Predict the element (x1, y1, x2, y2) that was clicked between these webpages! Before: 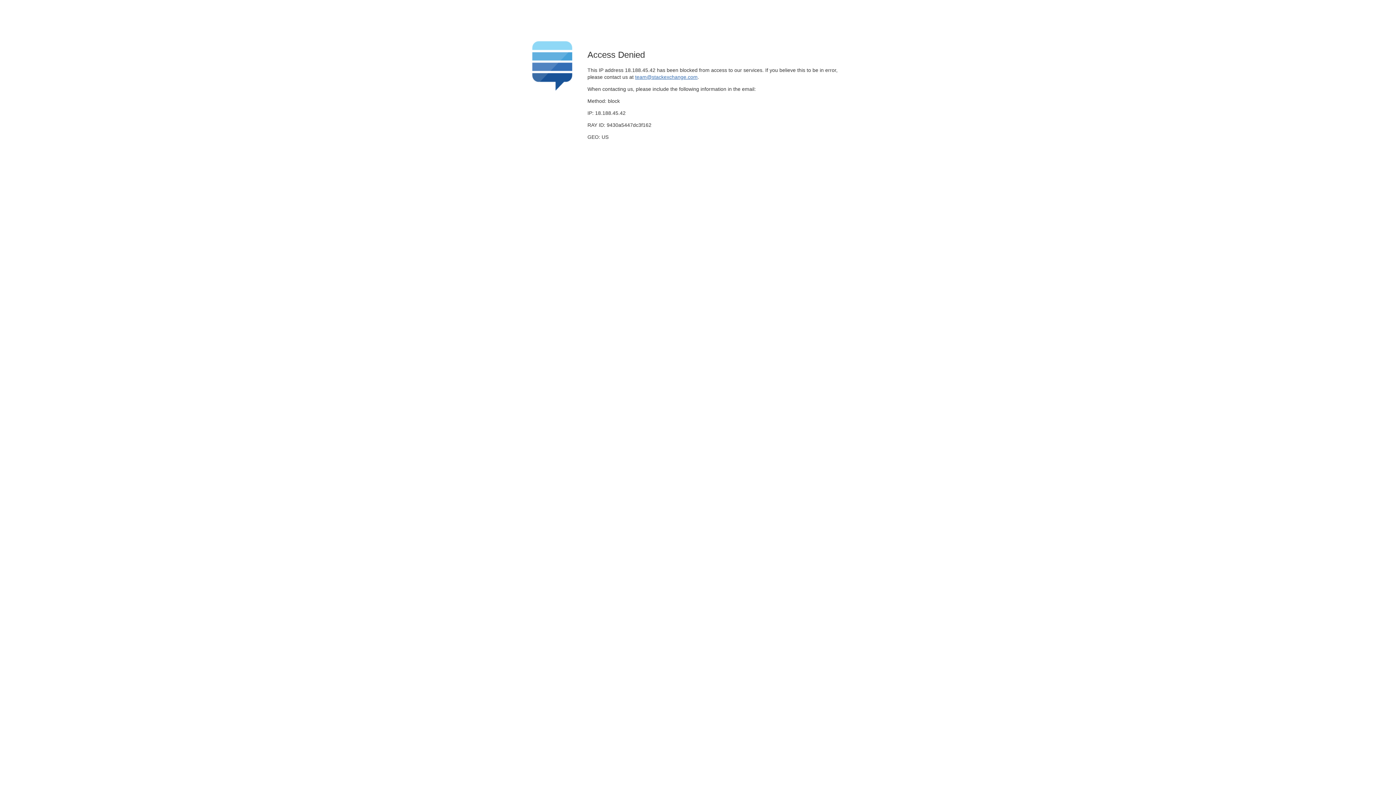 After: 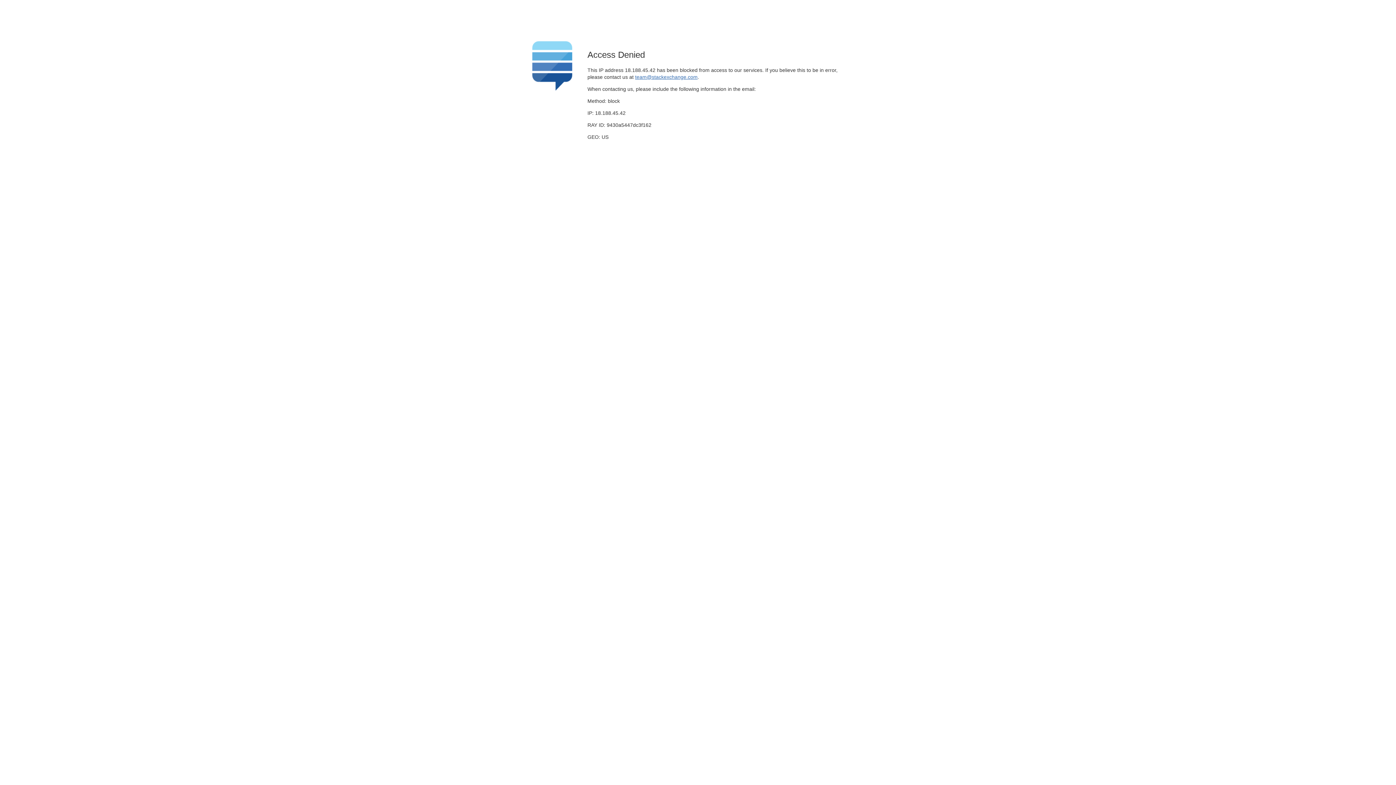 Action: label: team@stackexchange.com bbox: (635, 74, 697, 79)